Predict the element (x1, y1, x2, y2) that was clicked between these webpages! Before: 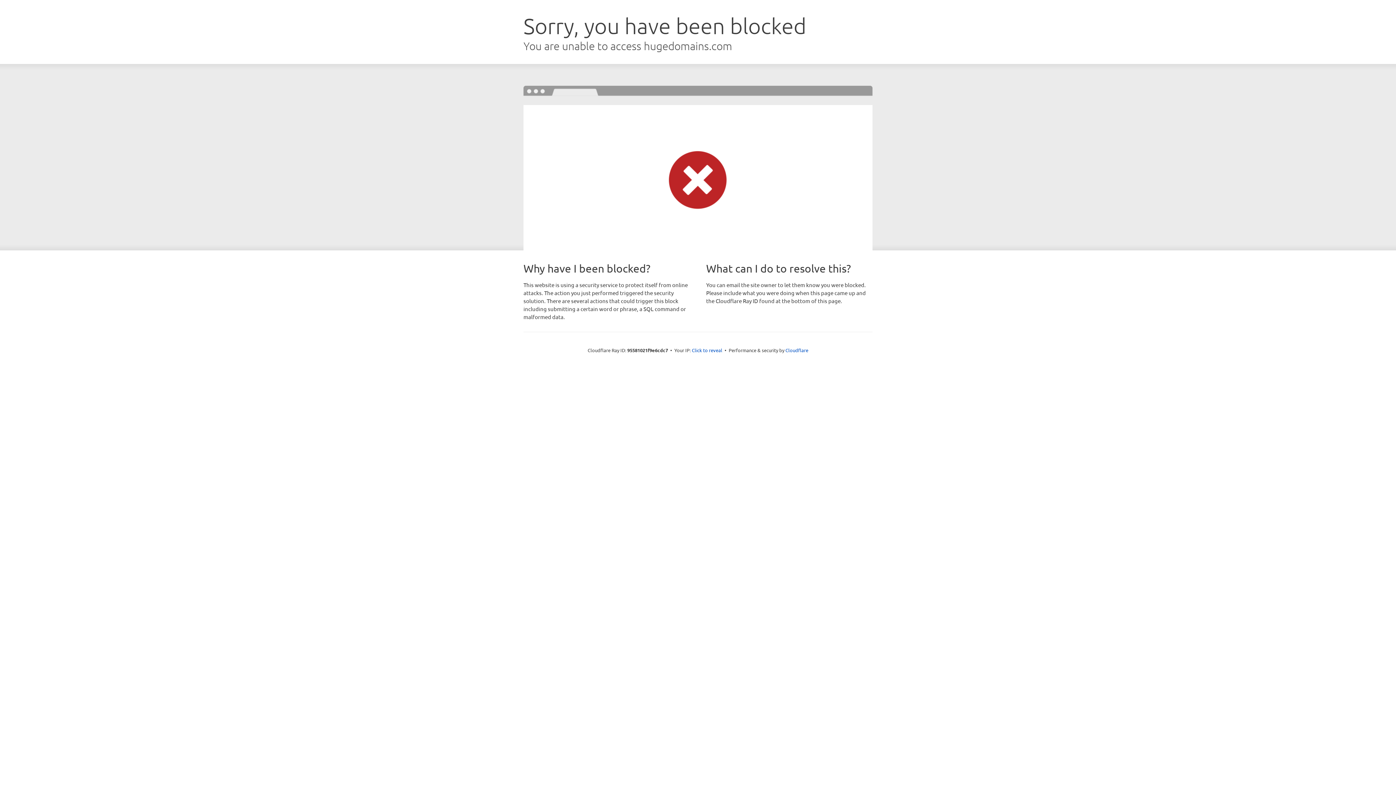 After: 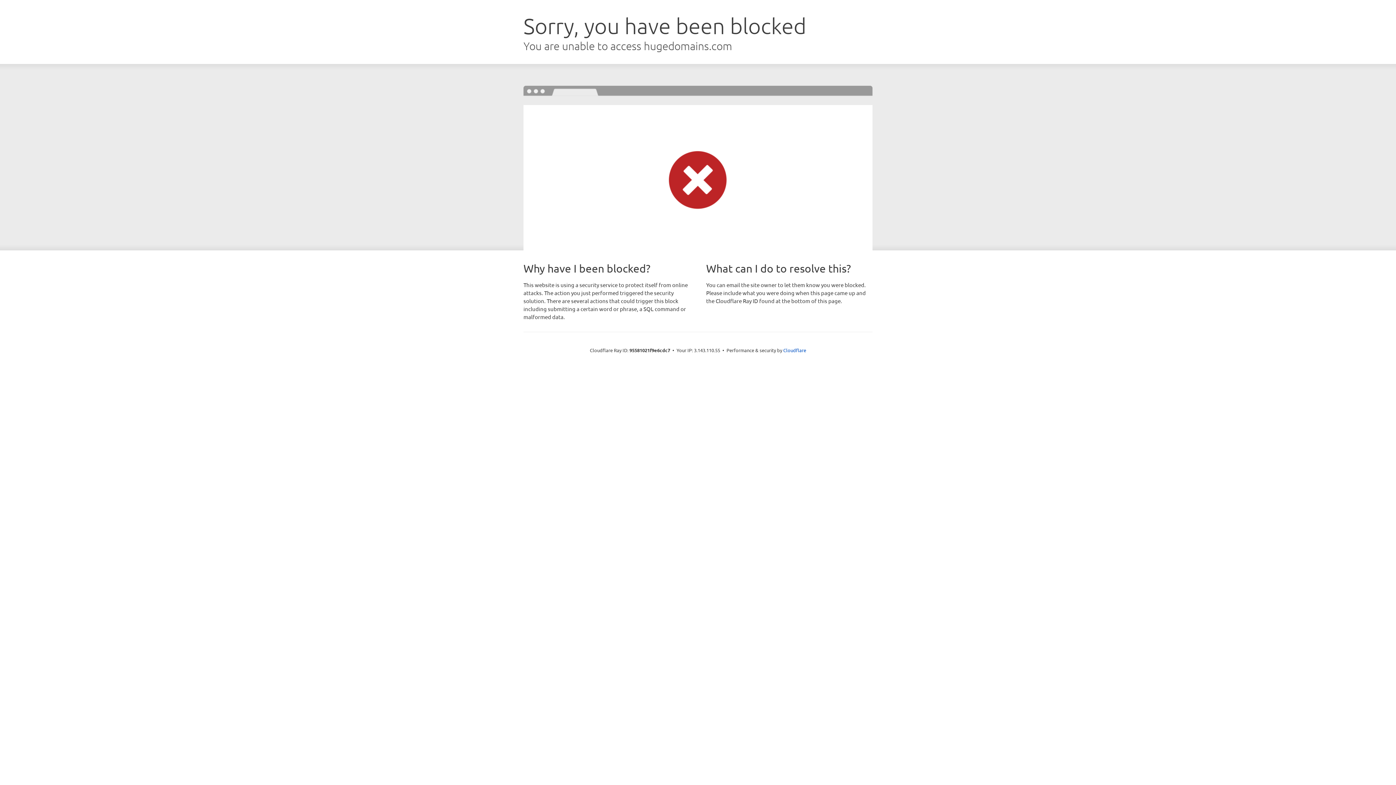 Action: label: Click to reveal bbox: (692, 346, 722, 353)